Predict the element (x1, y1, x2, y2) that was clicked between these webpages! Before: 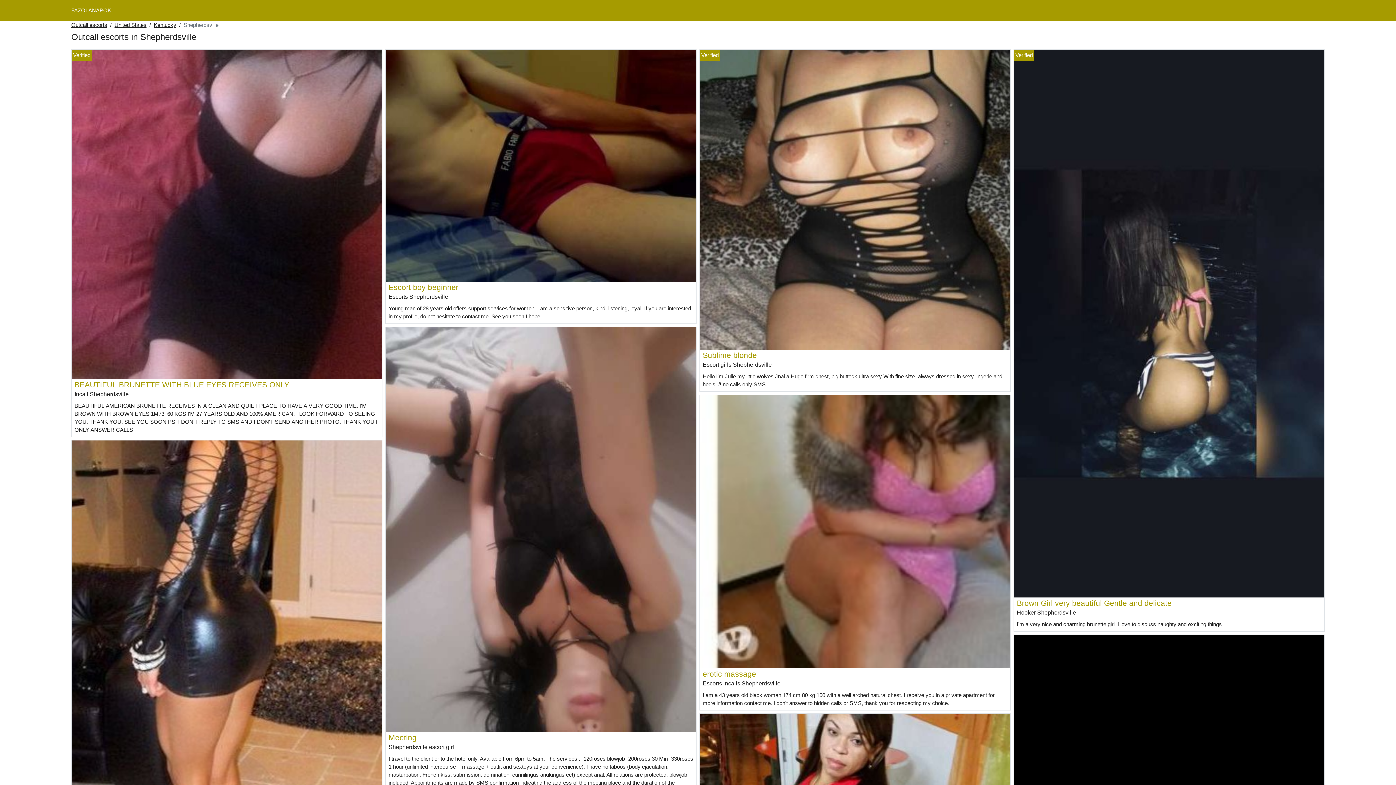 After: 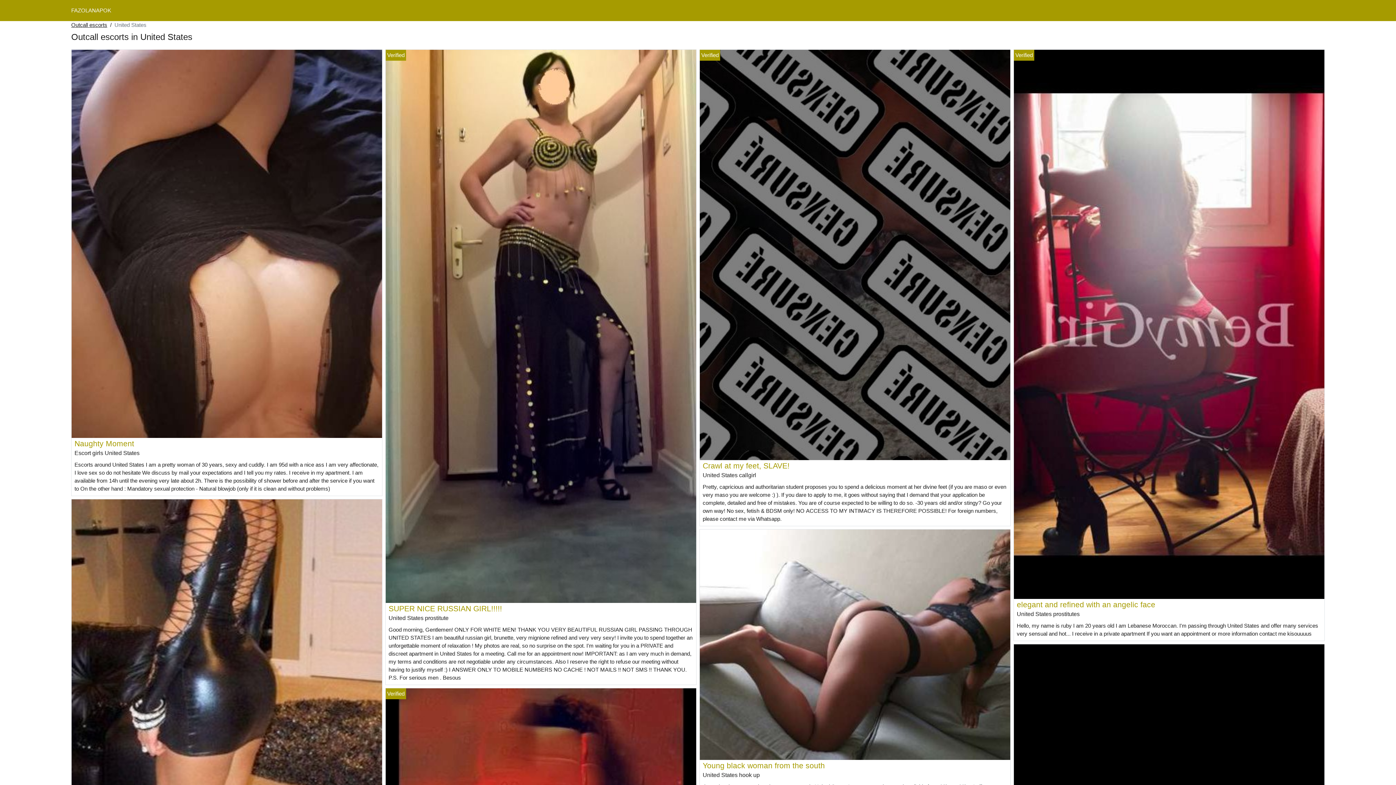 Action: bbox: (114, 21, 146, 29) label: United States